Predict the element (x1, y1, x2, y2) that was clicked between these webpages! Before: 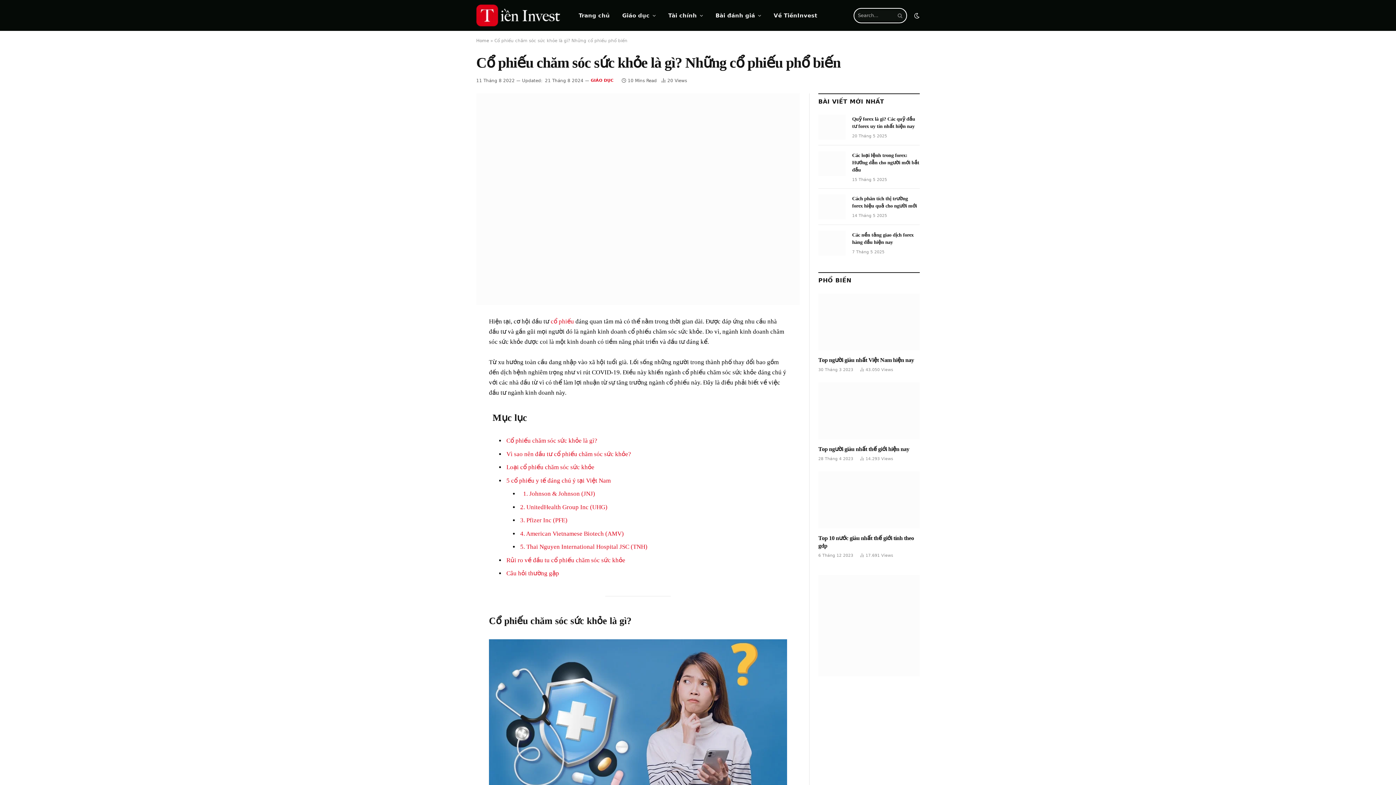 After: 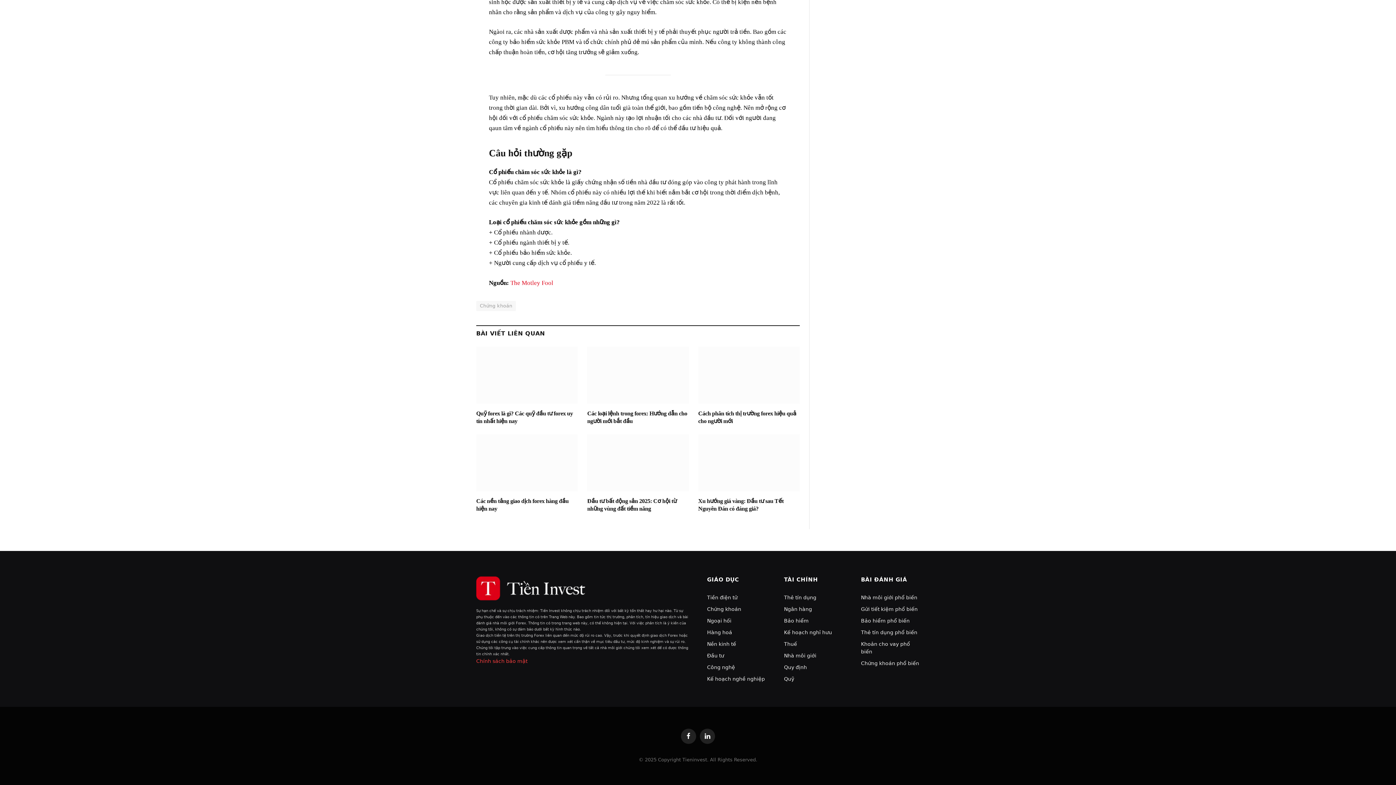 Action: label: Câu hỏi thường gặp bbox: (506, 570, 559, 577)